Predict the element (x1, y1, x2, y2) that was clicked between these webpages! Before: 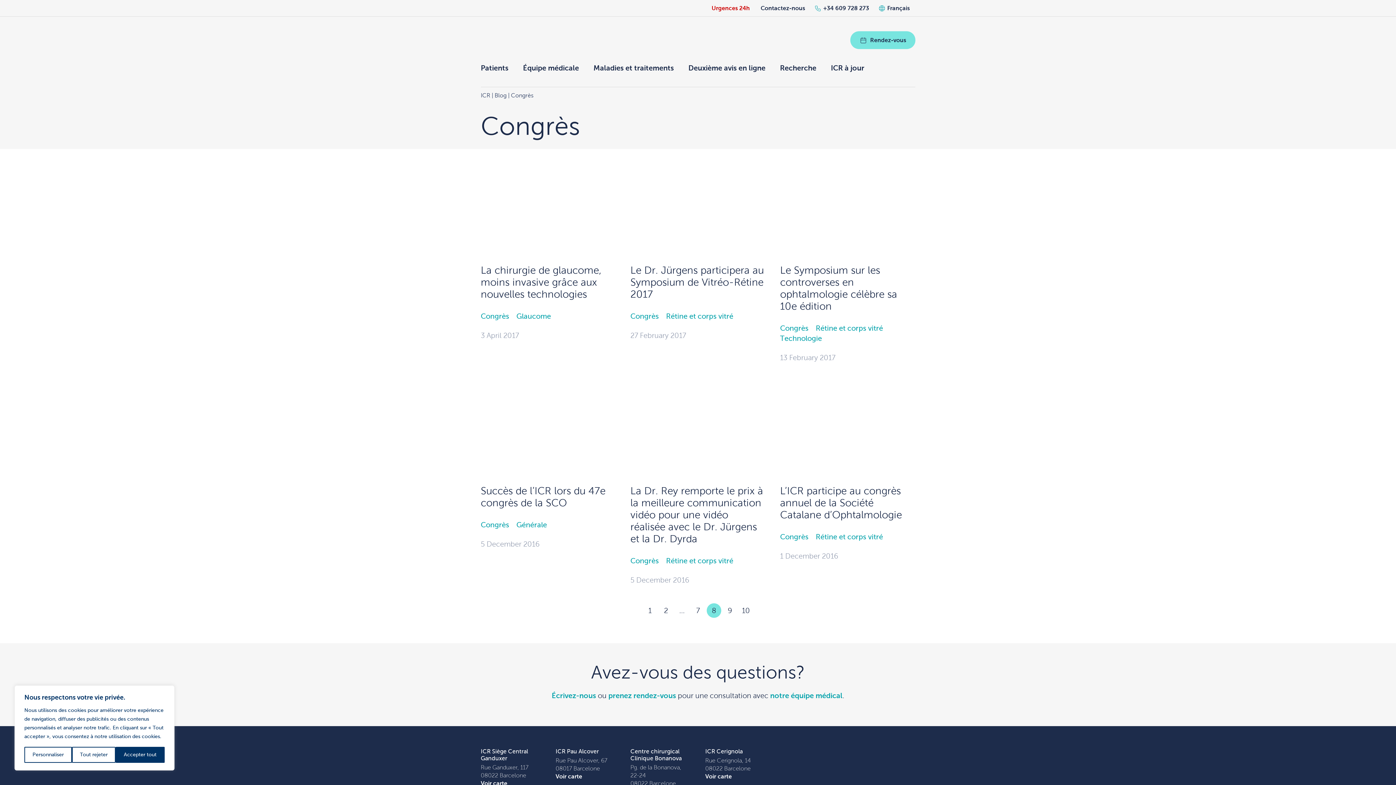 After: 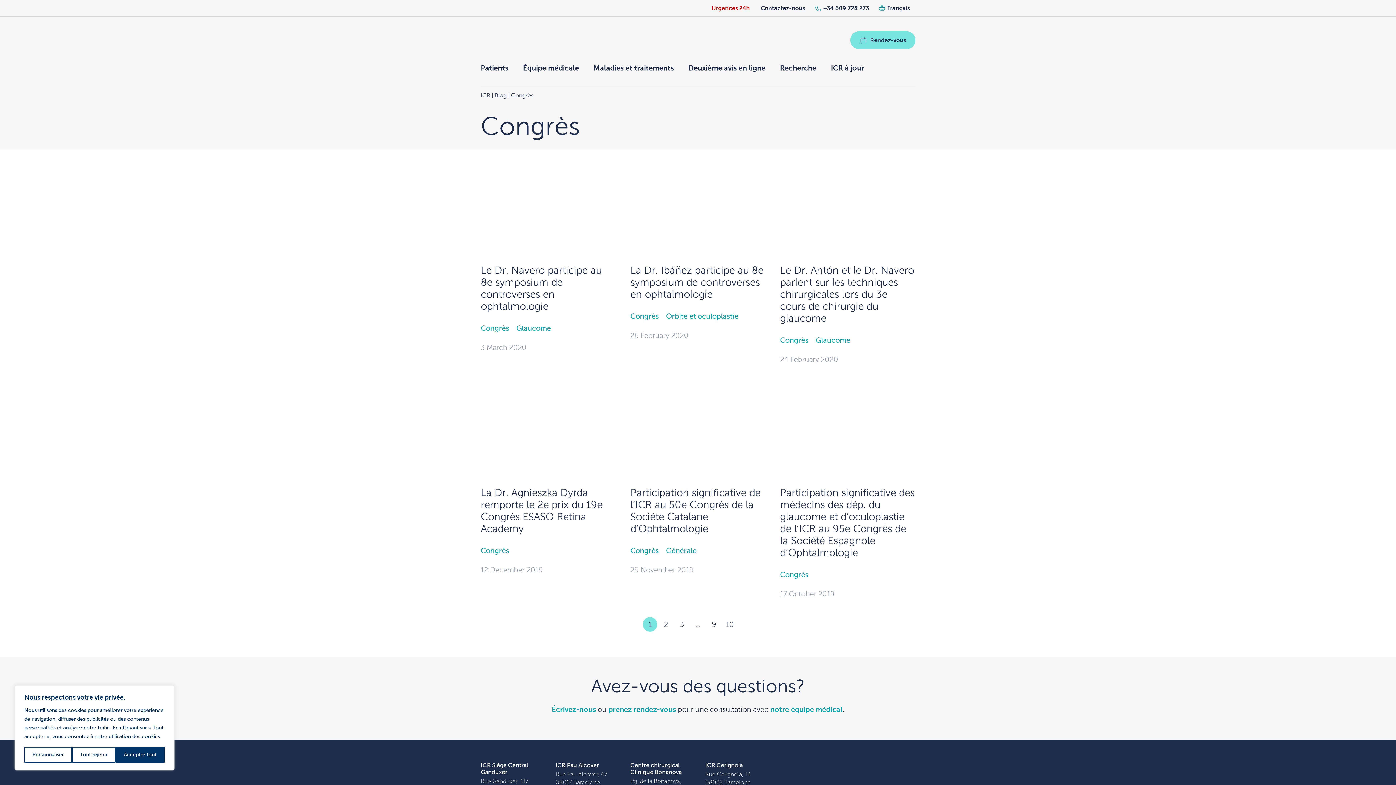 Action: label: Congrès bbox: (480, 521, 509, 529)